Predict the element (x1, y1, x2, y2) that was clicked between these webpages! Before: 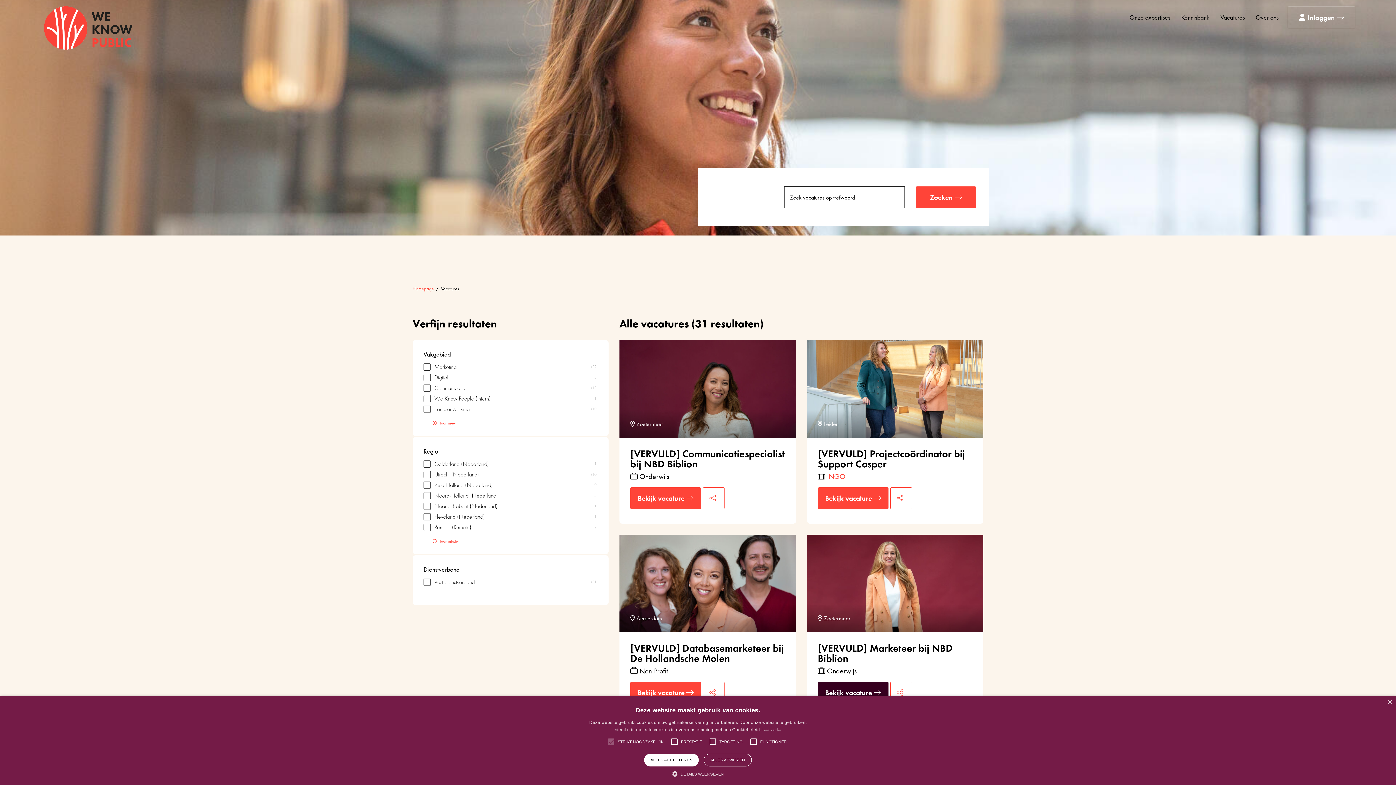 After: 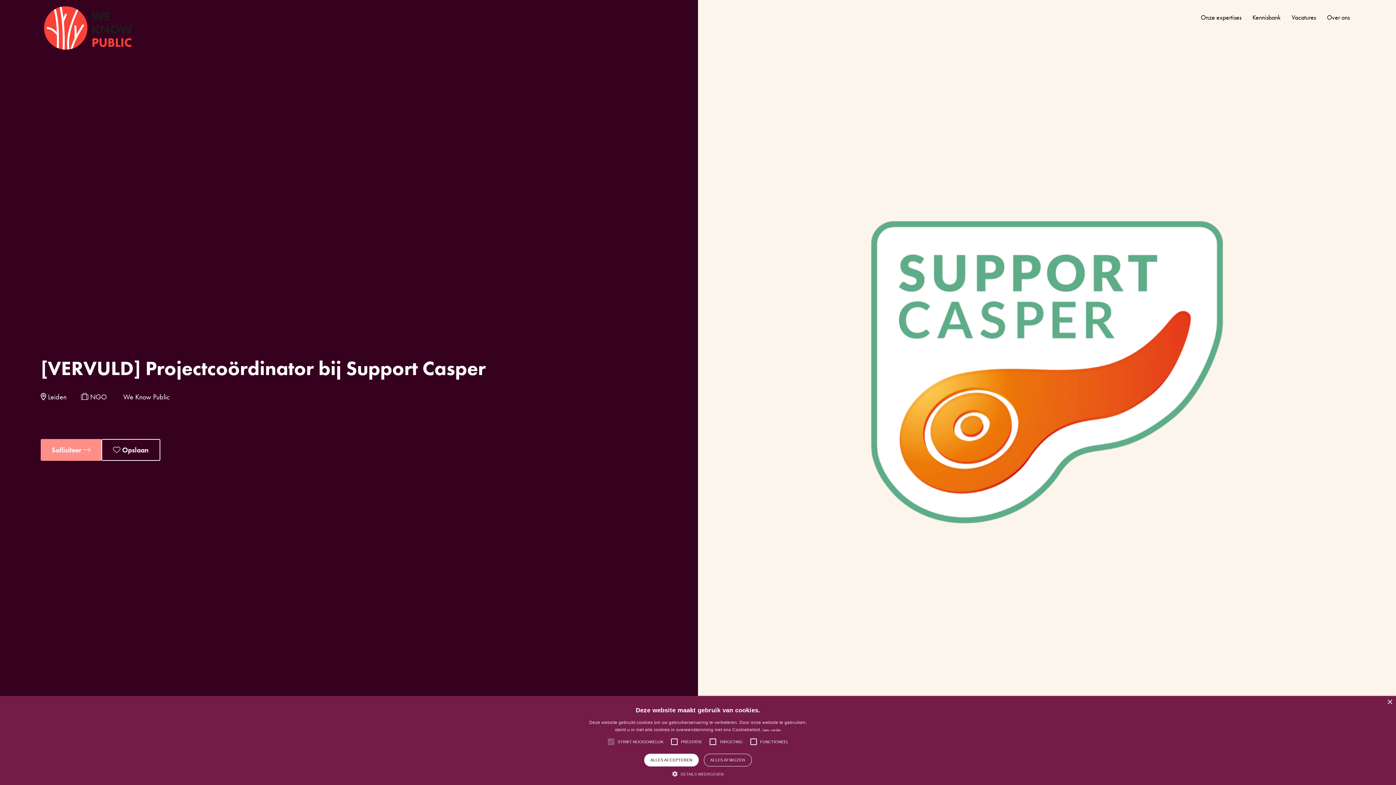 Action: label: [VERVULD] Projectcoördinator bij Support Casper bbox: (818, 449, 972, 469)